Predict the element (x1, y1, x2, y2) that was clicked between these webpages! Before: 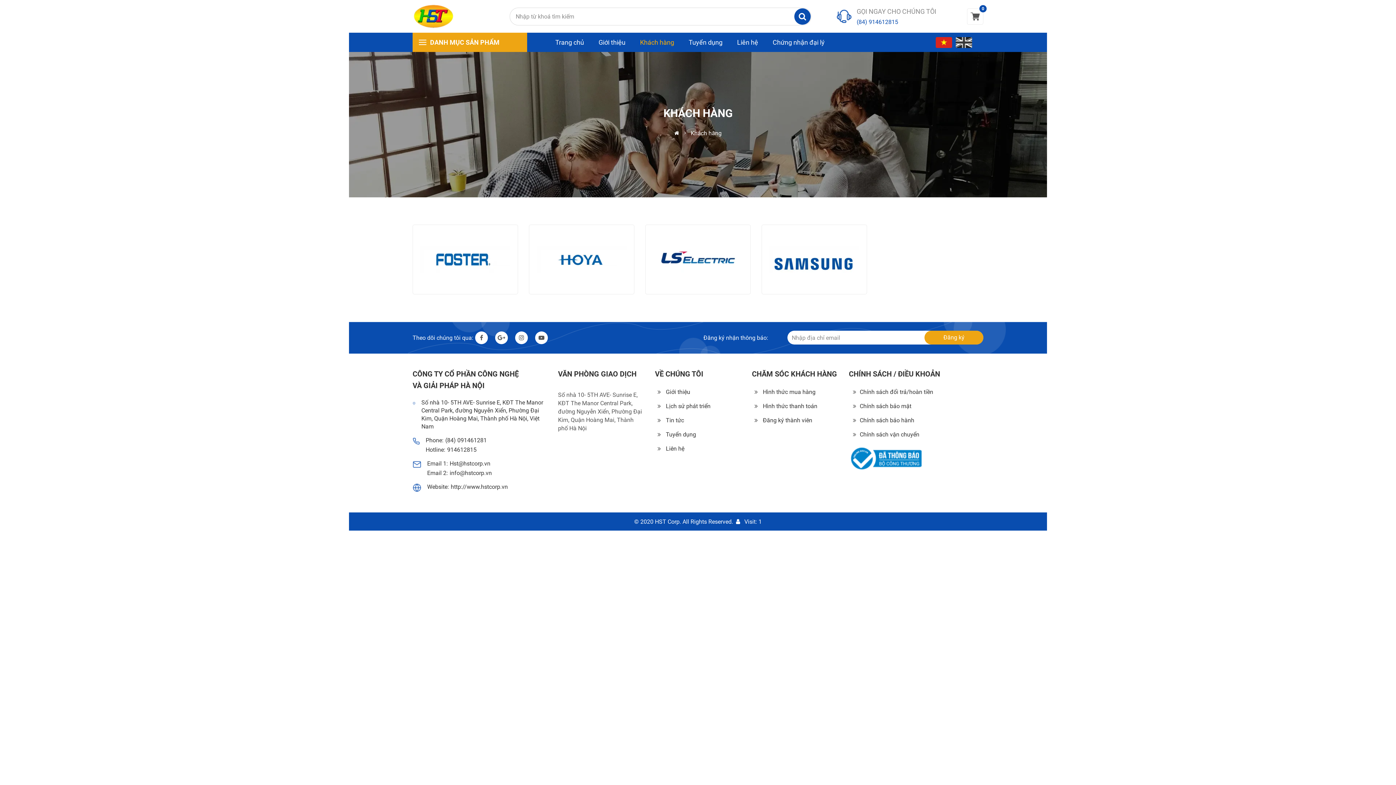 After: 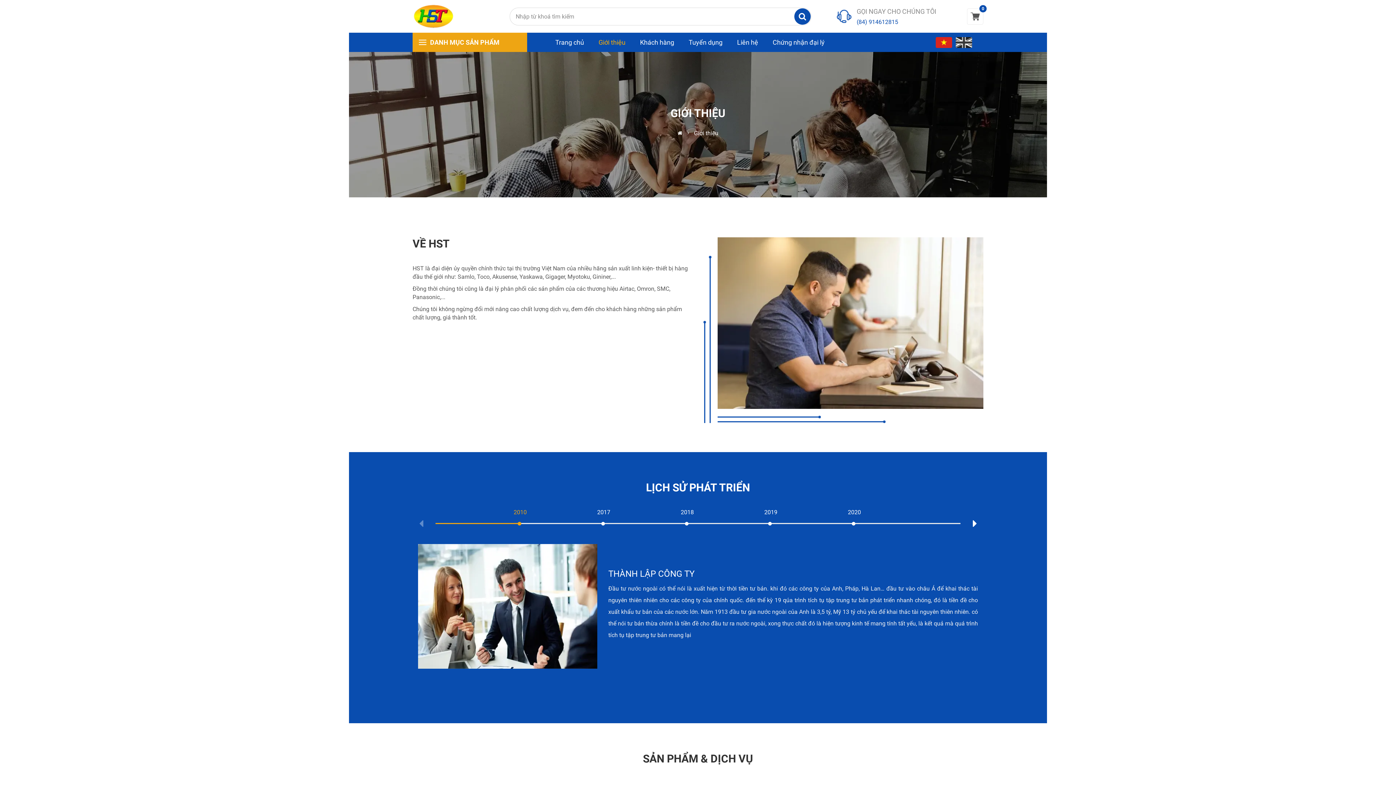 Action: label: Lịch sử phát triển bbox: (666, 402, 710, 410)